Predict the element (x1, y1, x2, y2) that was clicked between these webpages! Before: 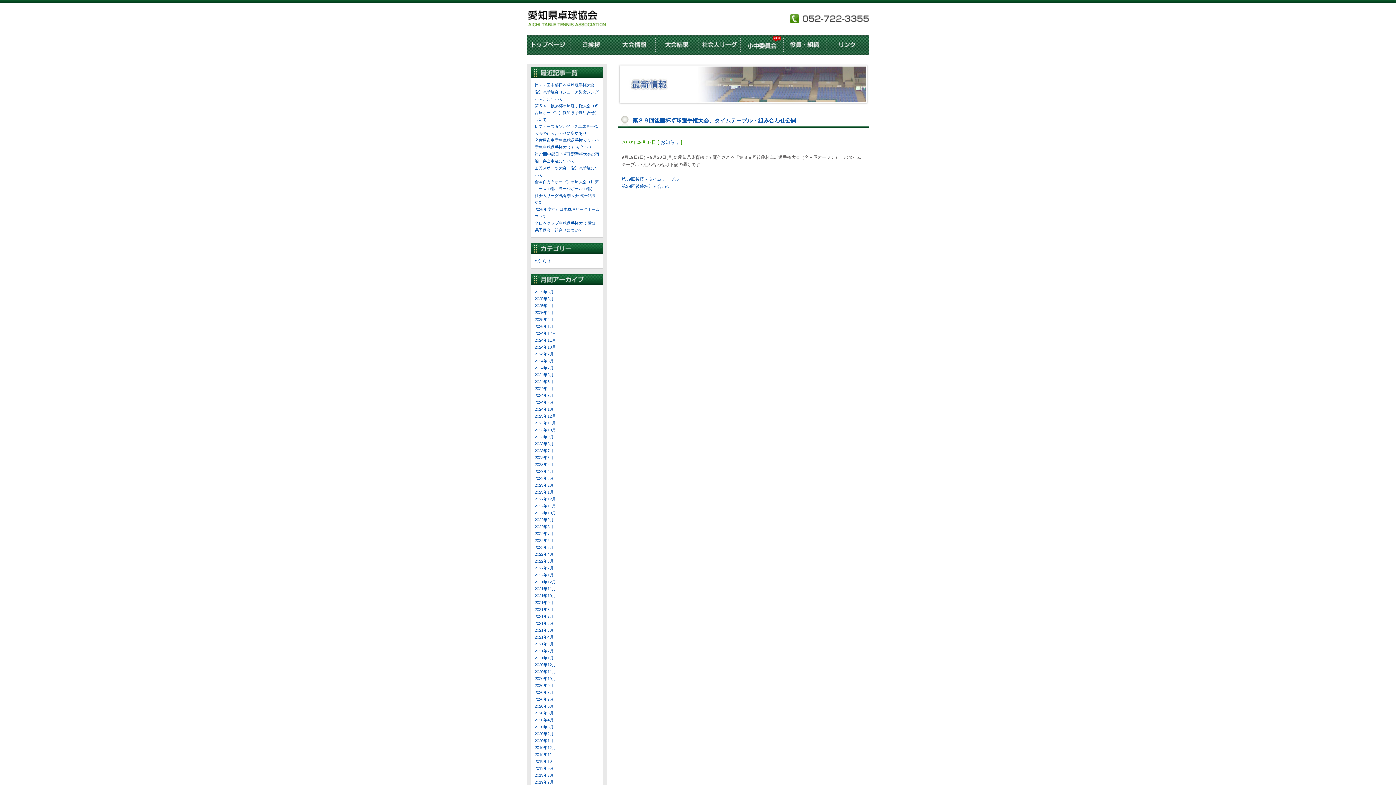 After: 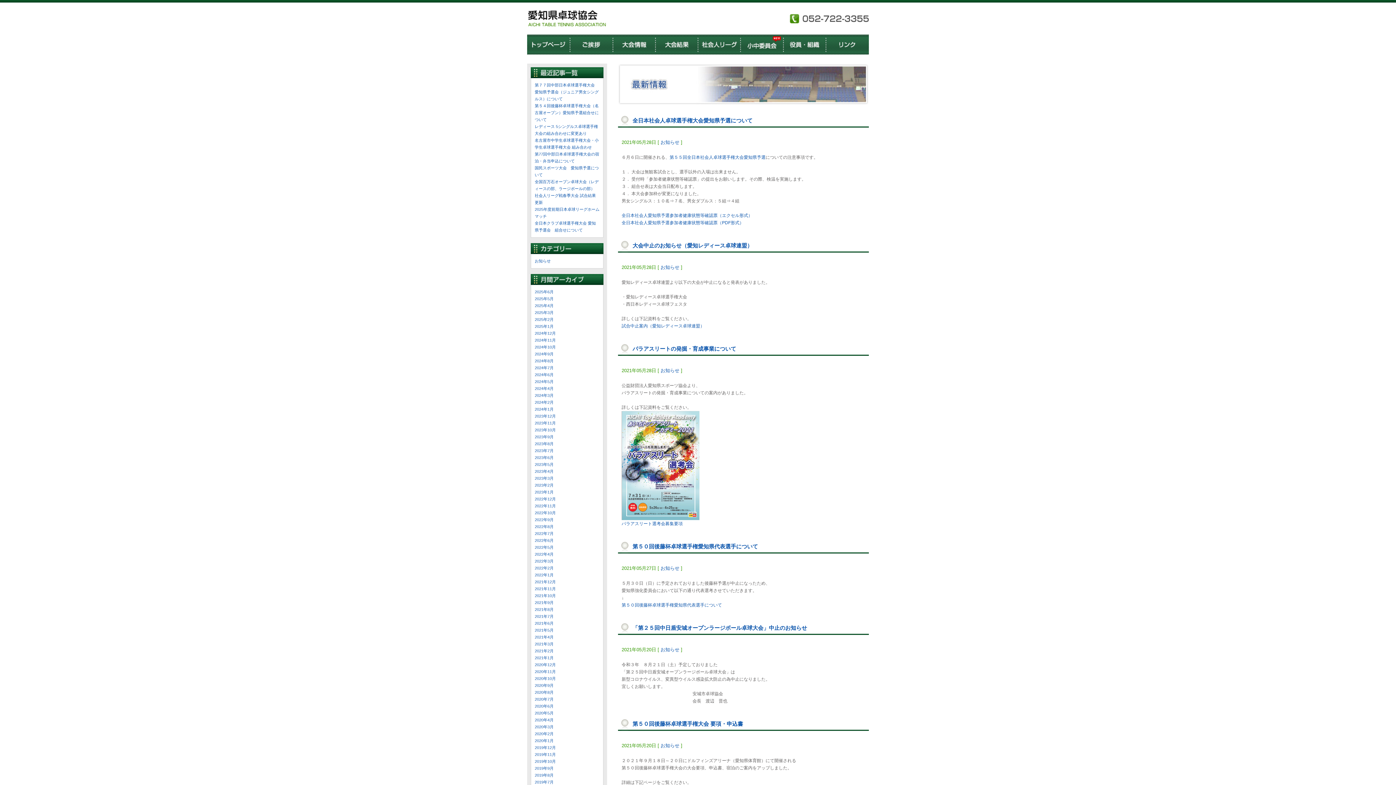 Action: label: 2021年5月 bbox: (534, 628, 553, 632)